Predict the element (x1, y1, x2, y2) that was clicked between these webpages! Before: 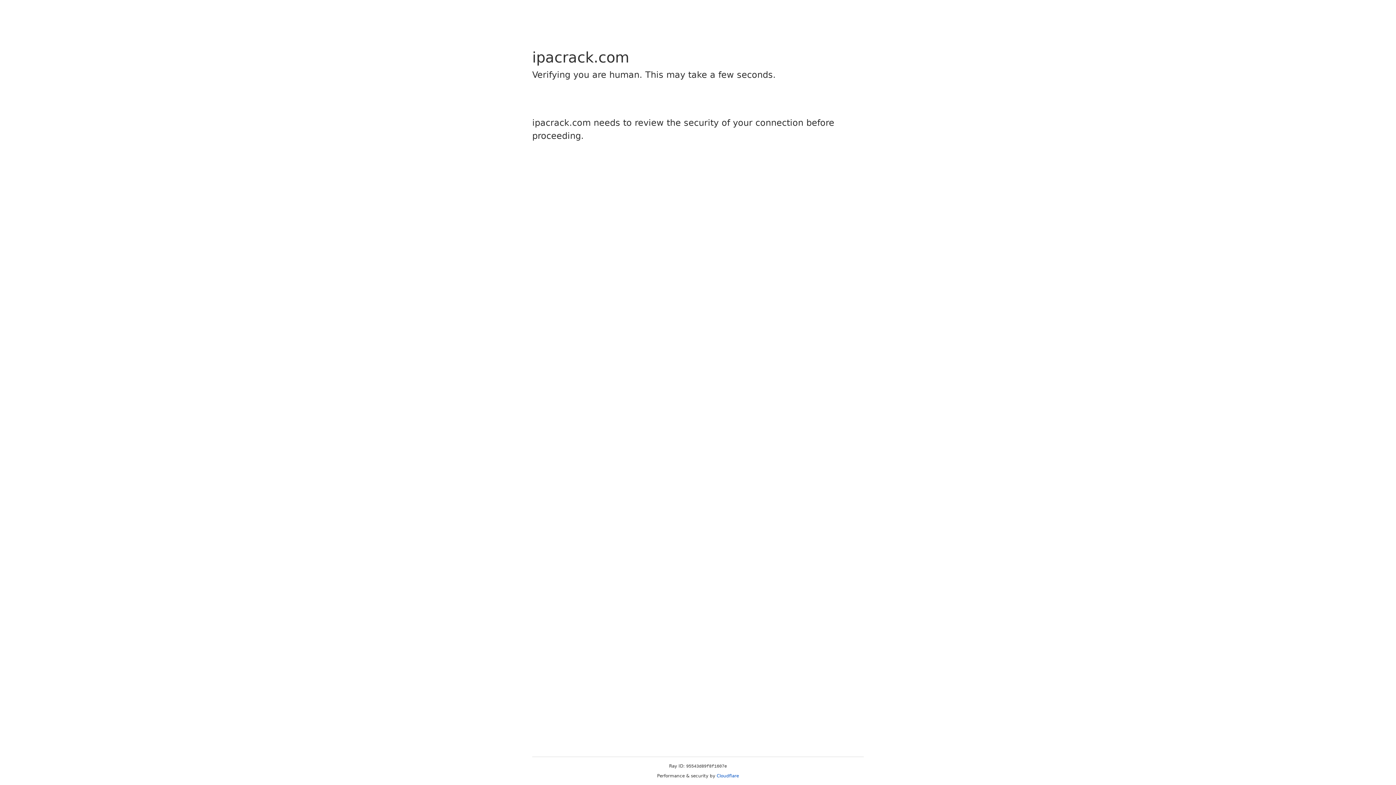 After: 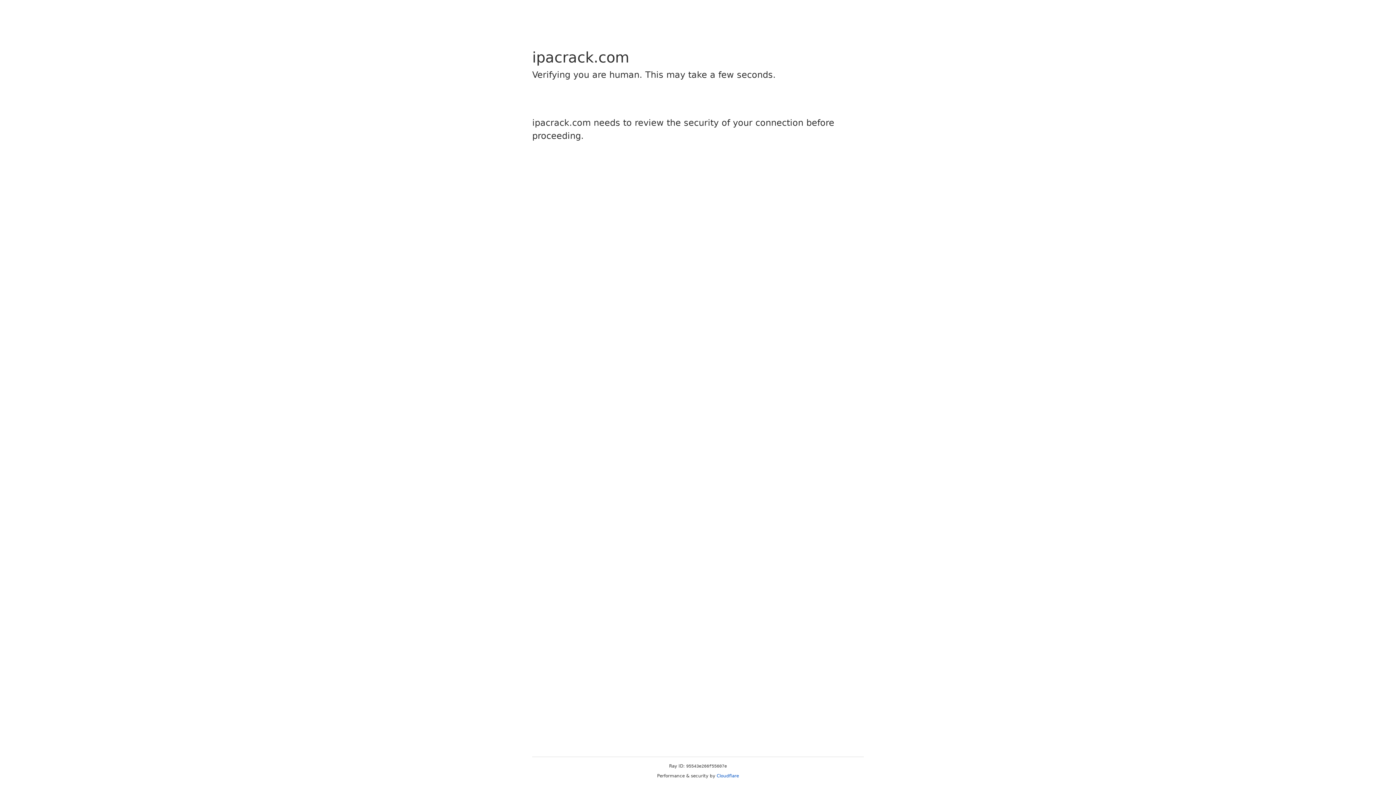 Action: bbox: (716, 773, 739, 778) label: Cloudflare